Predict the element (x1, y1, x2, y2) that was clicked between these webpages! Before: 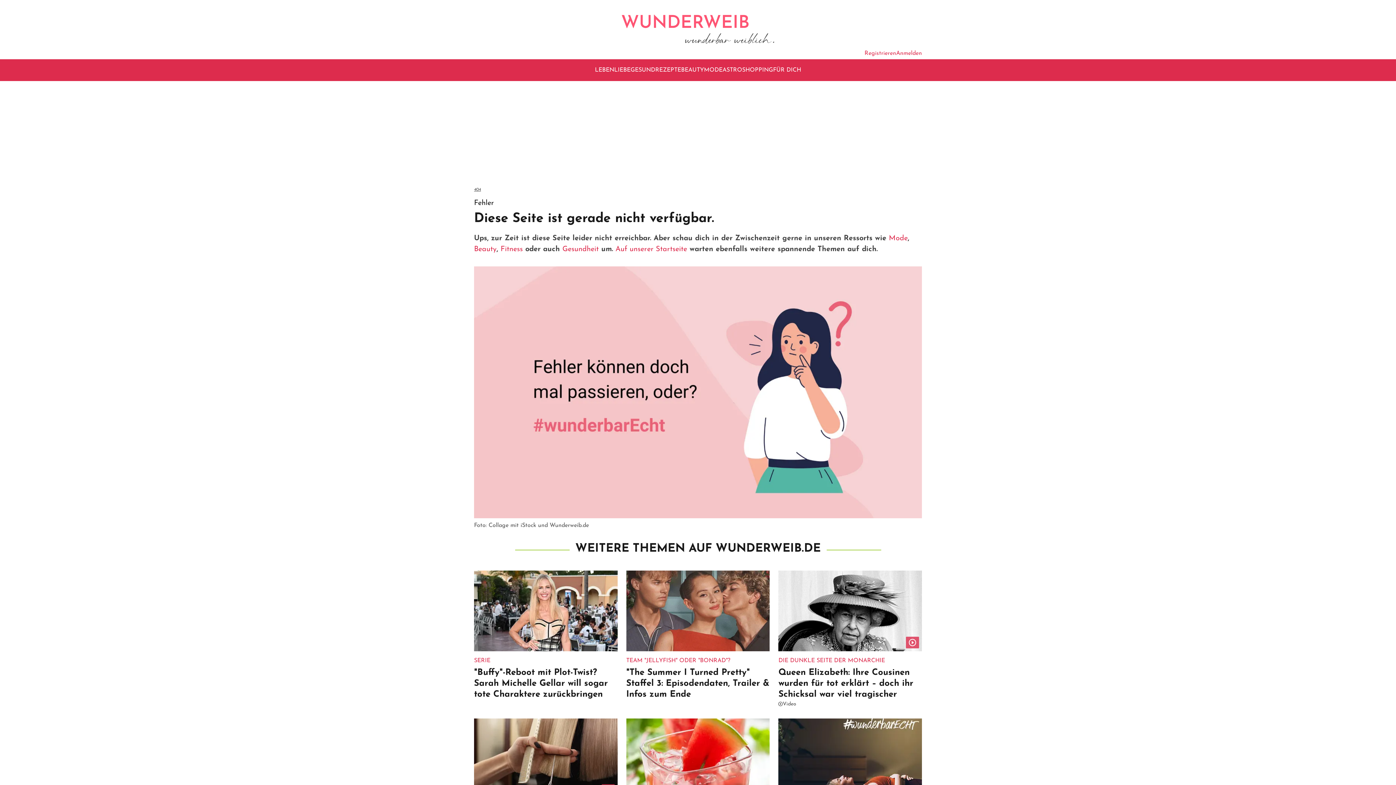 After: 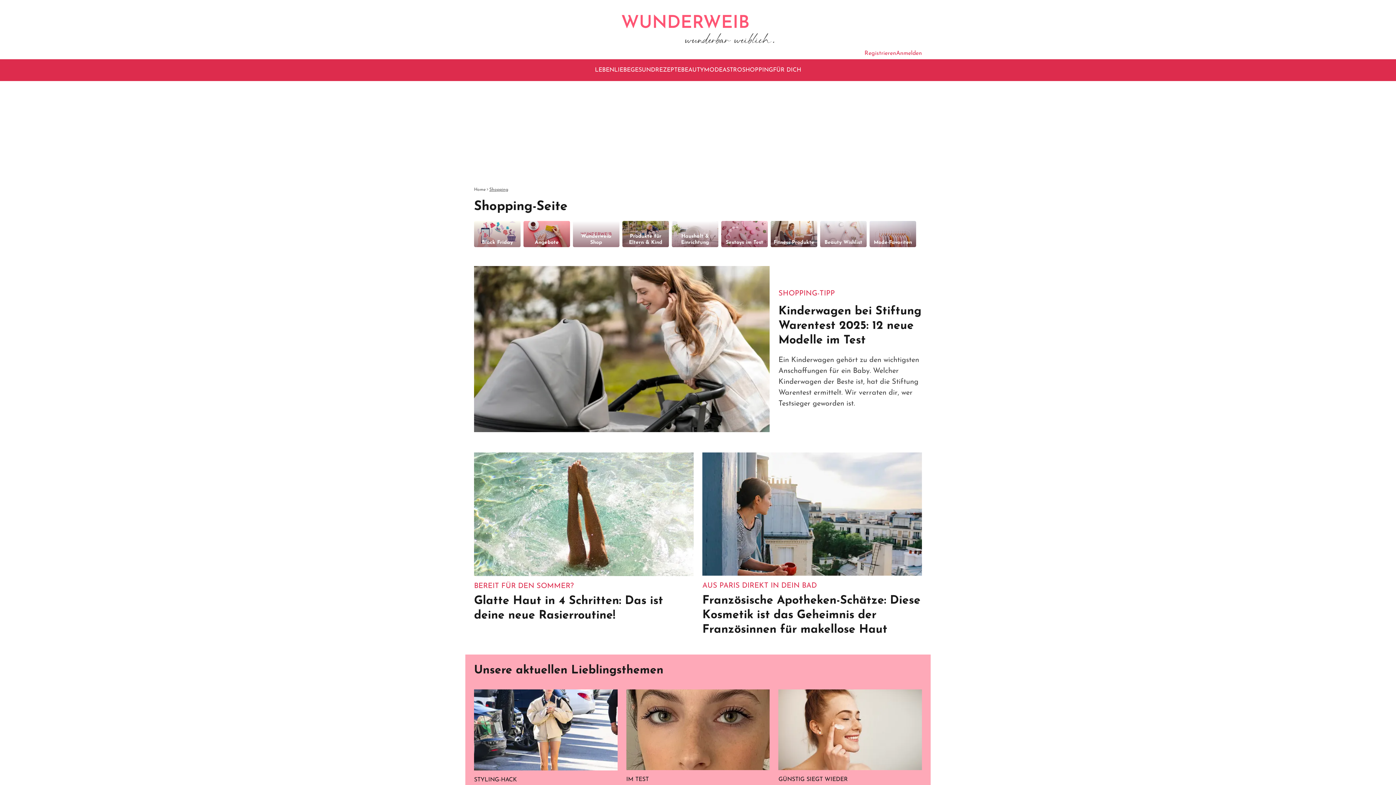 Action: label: SHOPPING bbox: (742, 66, 773, 73)